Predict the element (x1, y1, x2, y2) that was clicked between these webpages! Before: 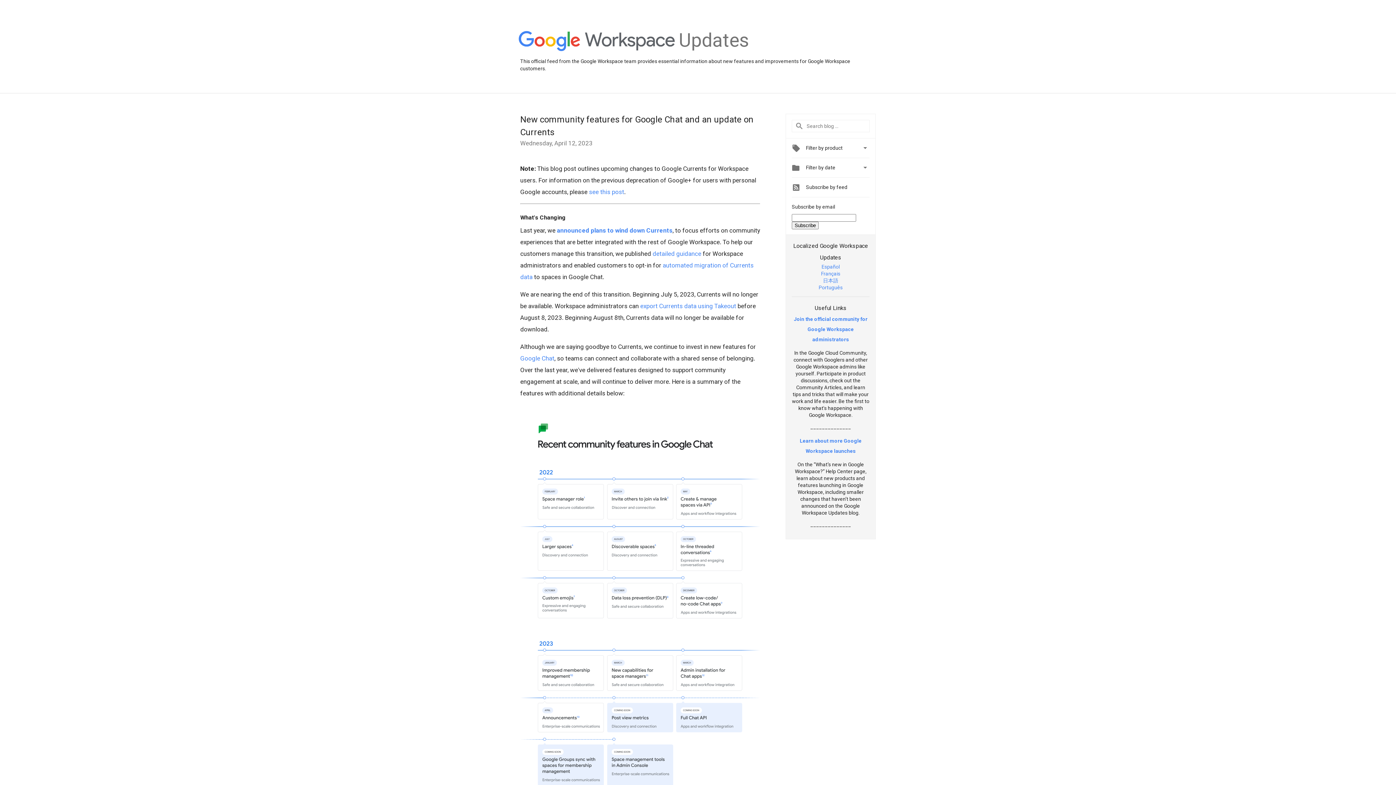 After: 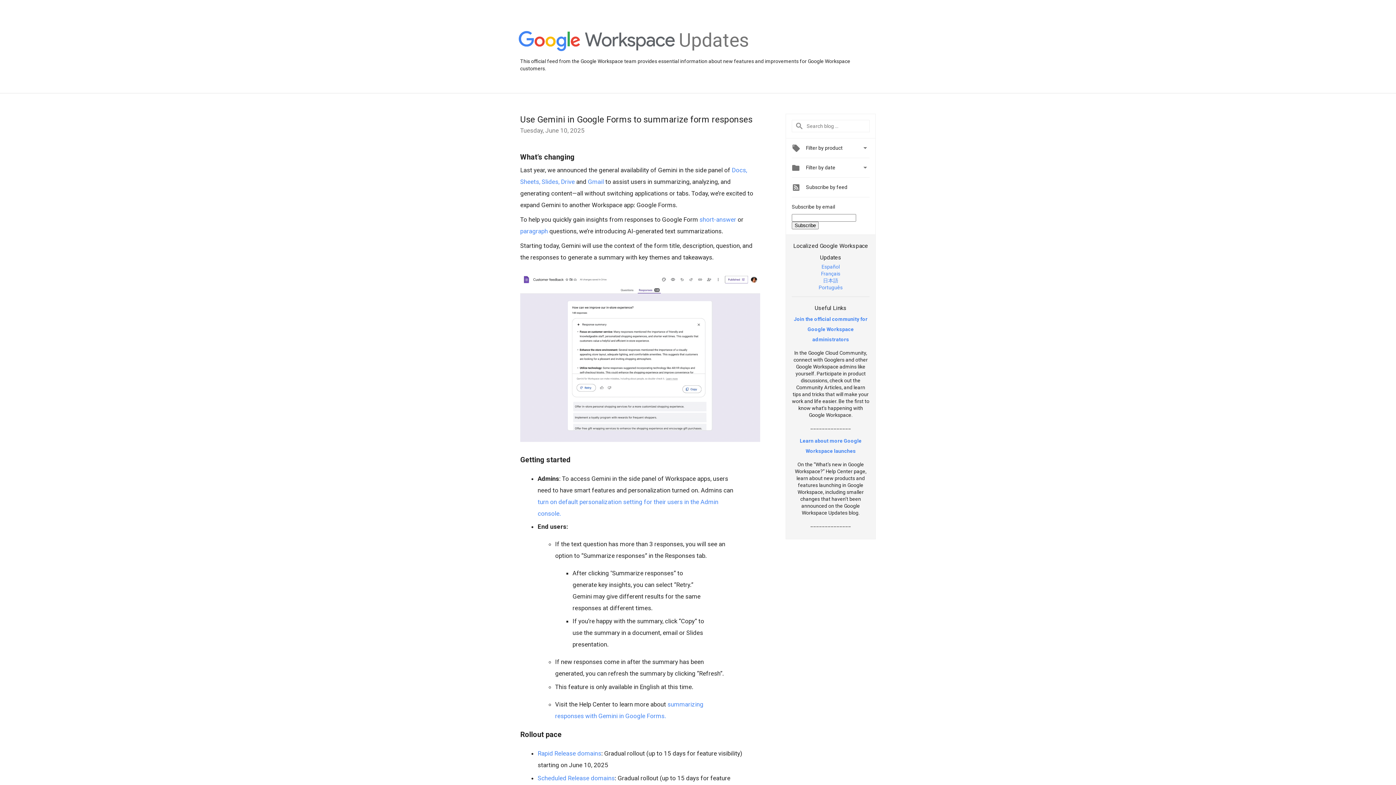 Action: bbox: (518, 31, 675, 52)